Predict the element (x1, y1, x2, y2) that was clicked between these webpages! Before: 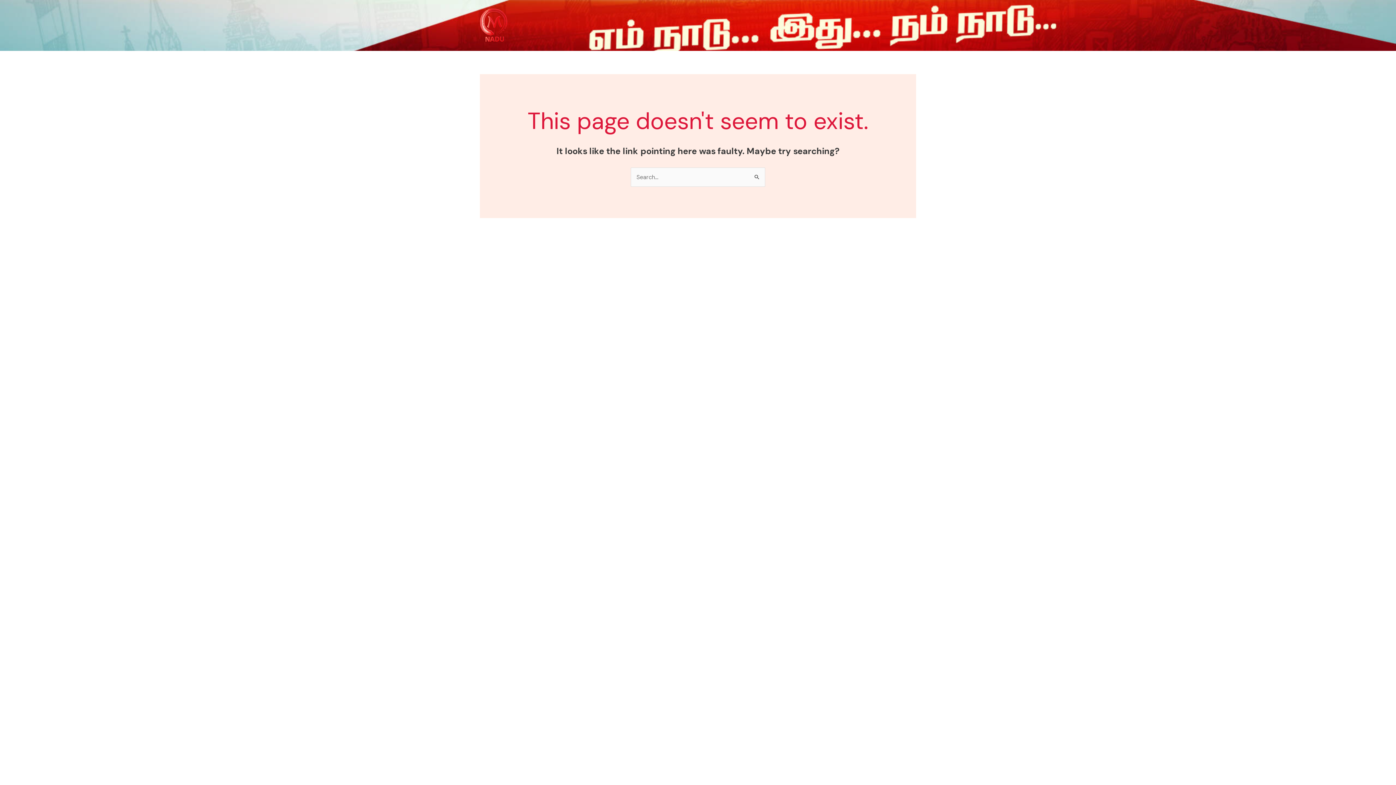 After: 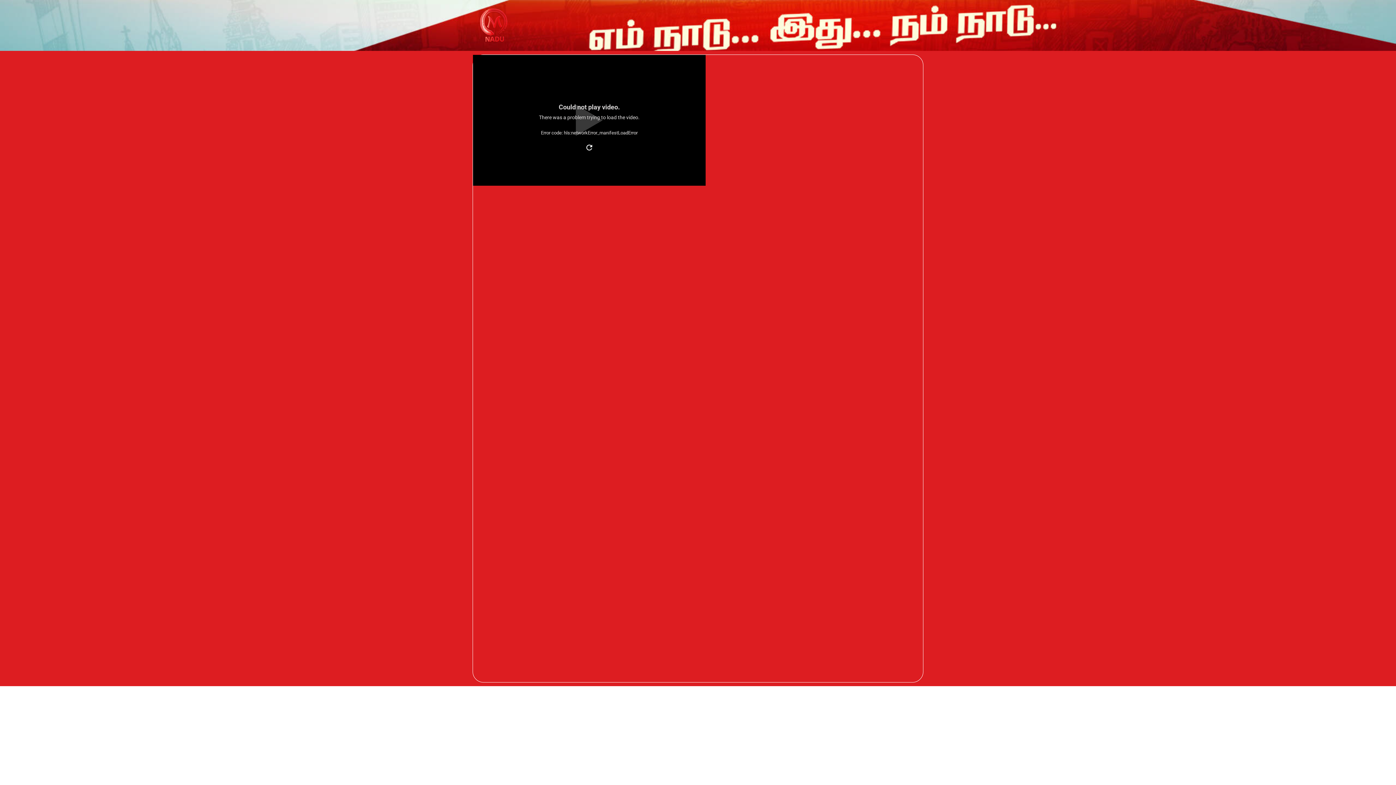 Action: bbox: (476, 7, 621, 43)